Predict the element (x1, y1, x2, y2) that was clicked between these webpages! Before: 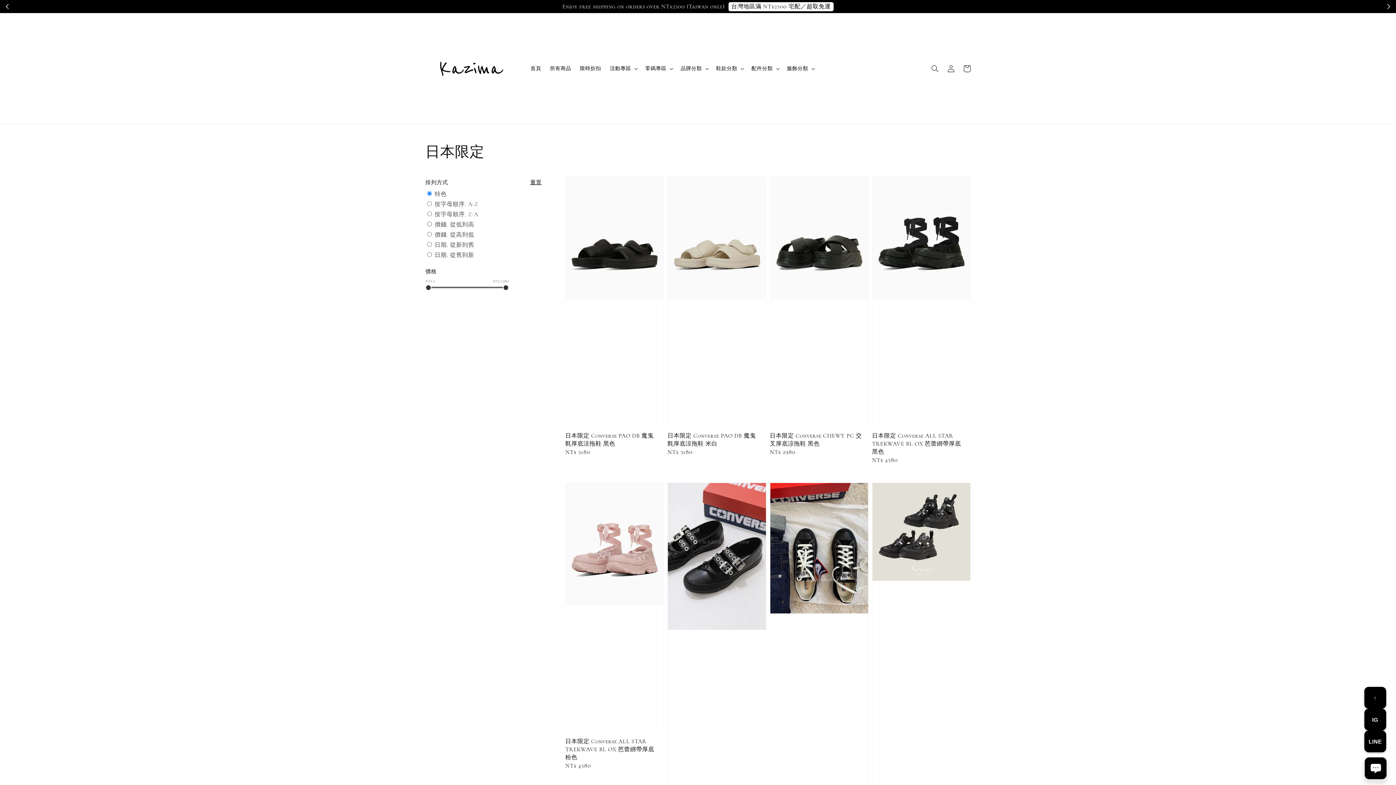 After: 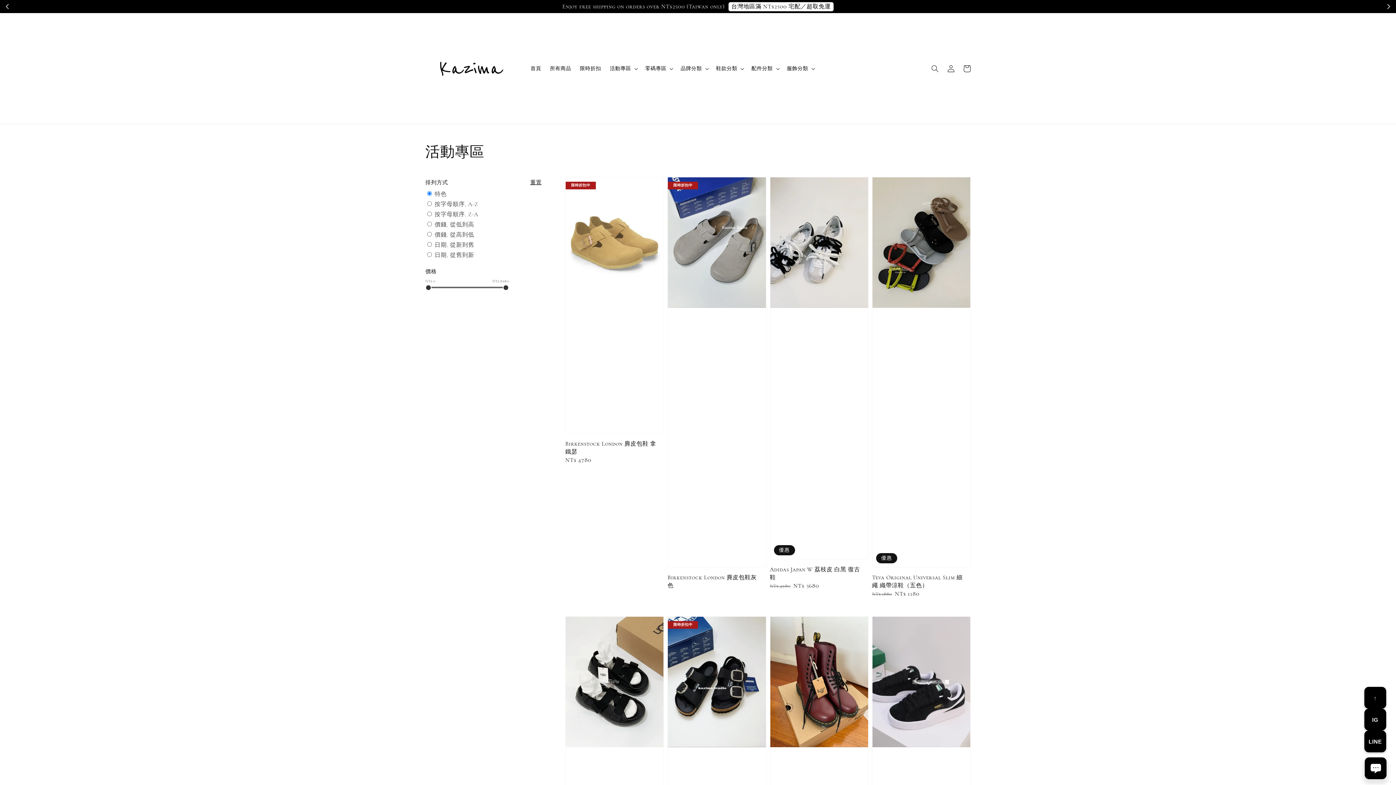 Action: bbox: (610, 65, 631, 71) label: 活動專區